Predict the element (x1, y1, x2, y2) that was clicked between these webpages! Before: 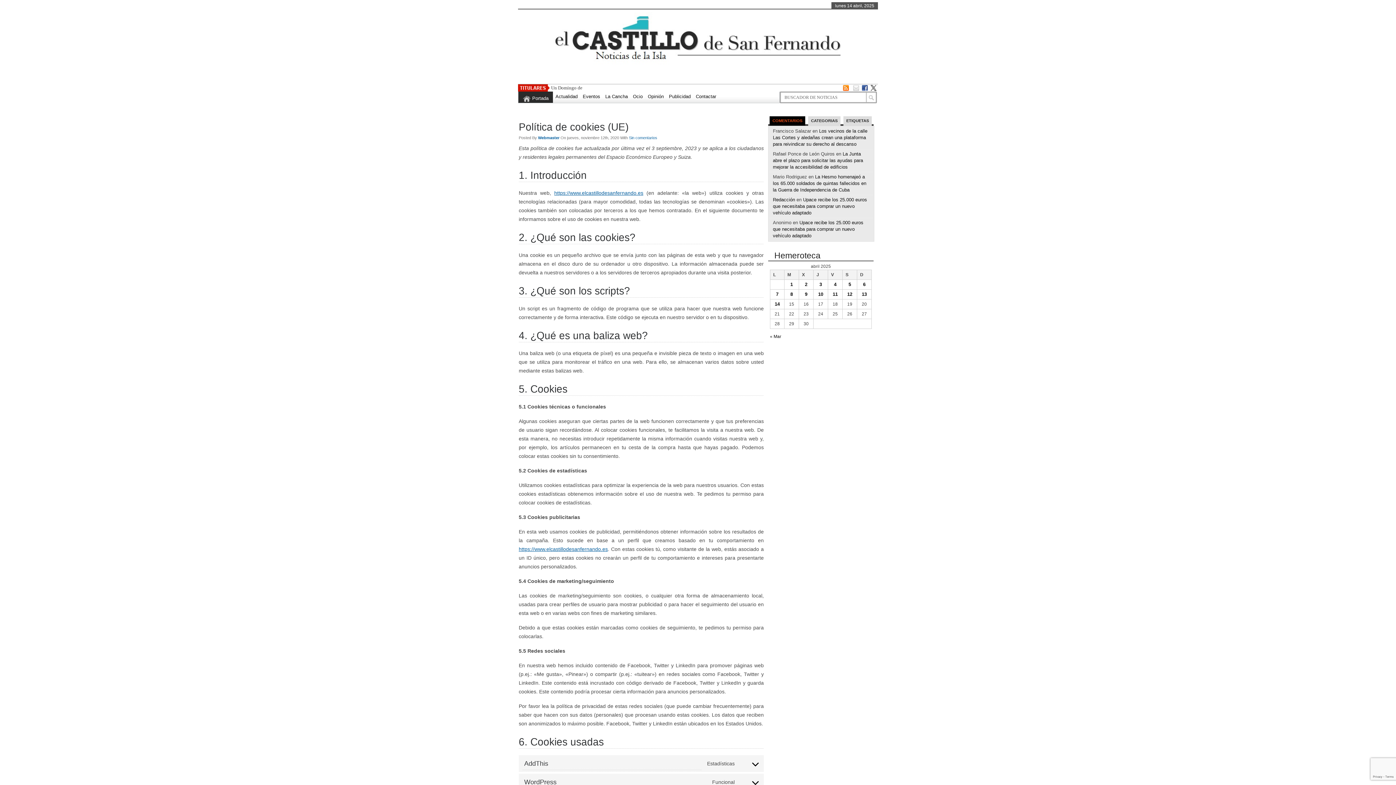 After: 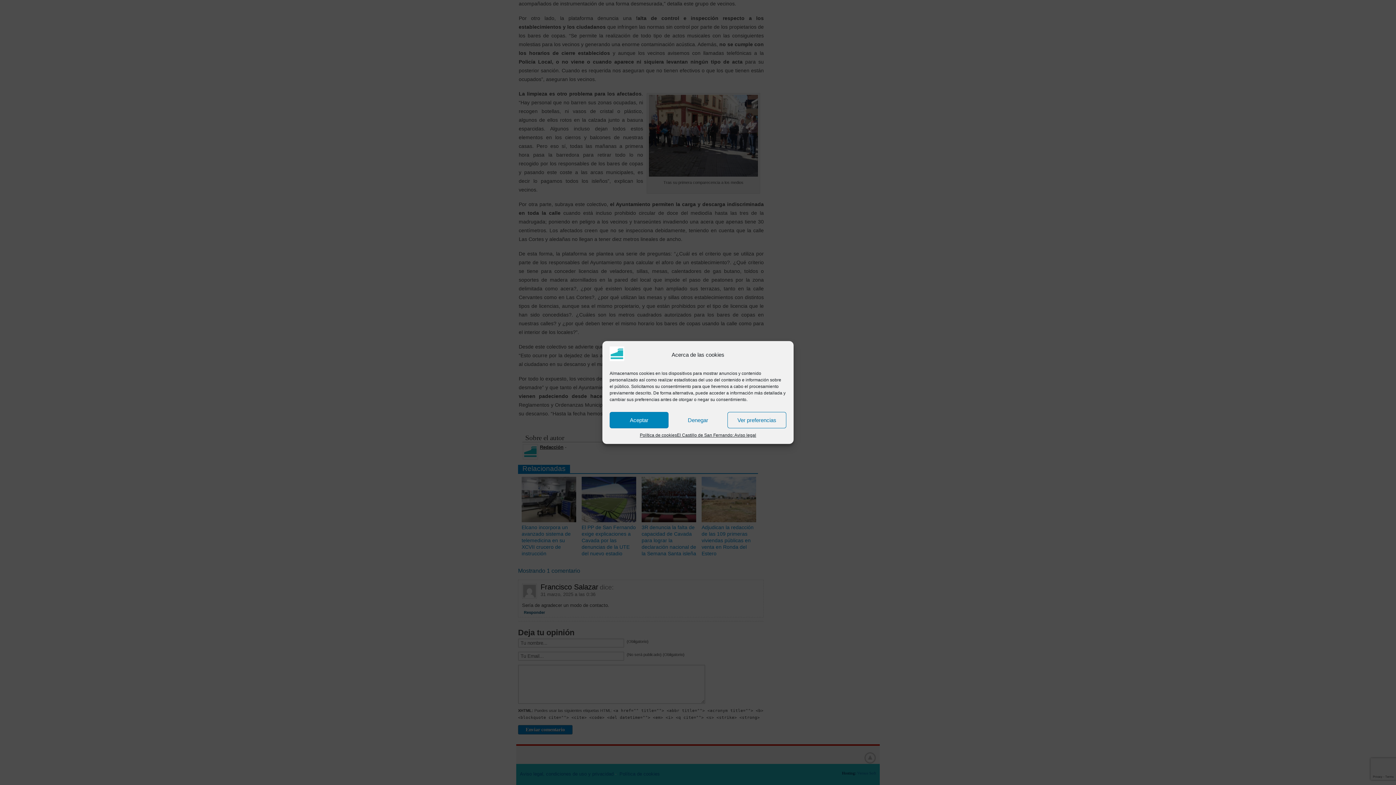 Action: label: Los vecinos de la calle Las Cortes y aledañas crean una plataforma para reivindicar su derecho al descanso bbox: (773, 128, 867, 146)